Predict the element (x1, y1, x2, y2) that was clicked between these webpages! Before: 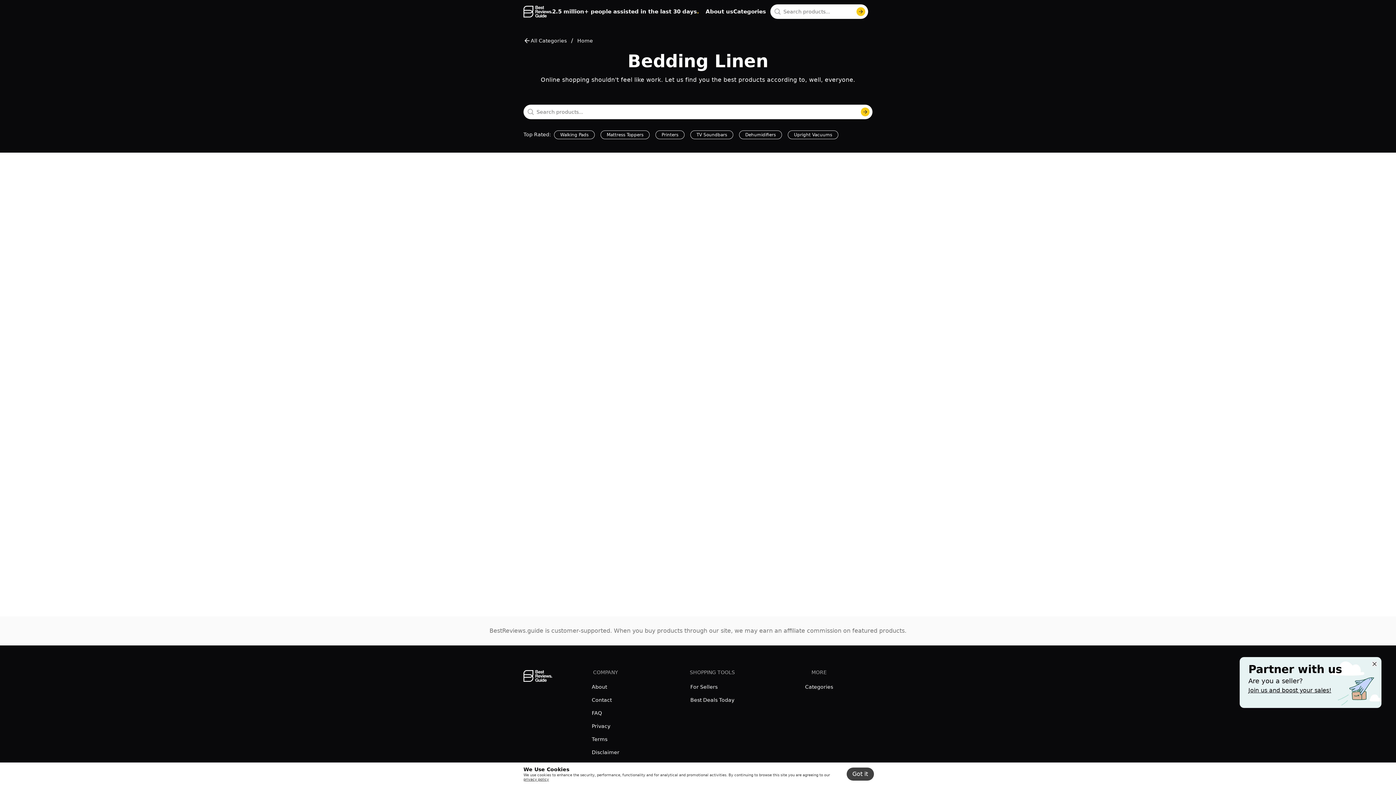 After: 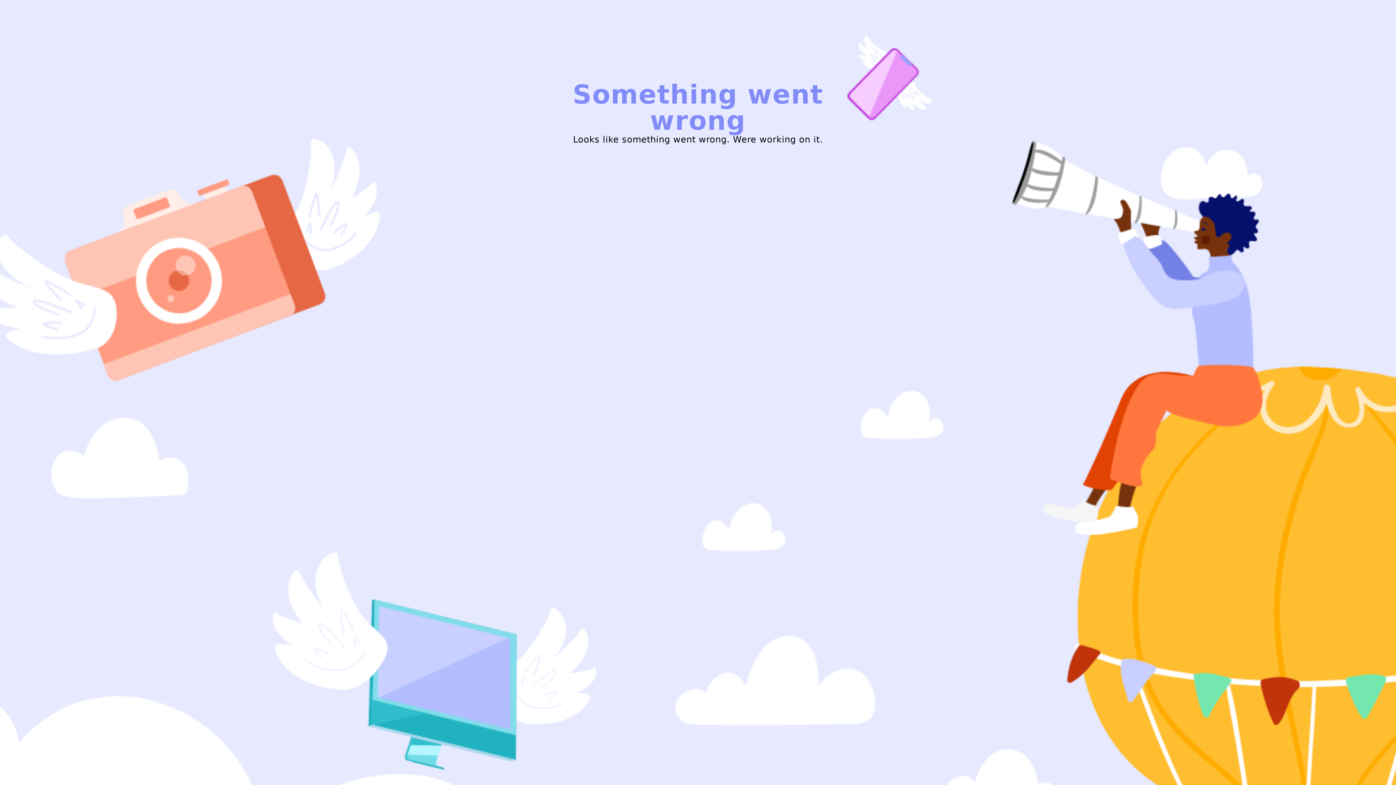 Action: bbox: (554, 130, 594, 139) label: Walking Pads